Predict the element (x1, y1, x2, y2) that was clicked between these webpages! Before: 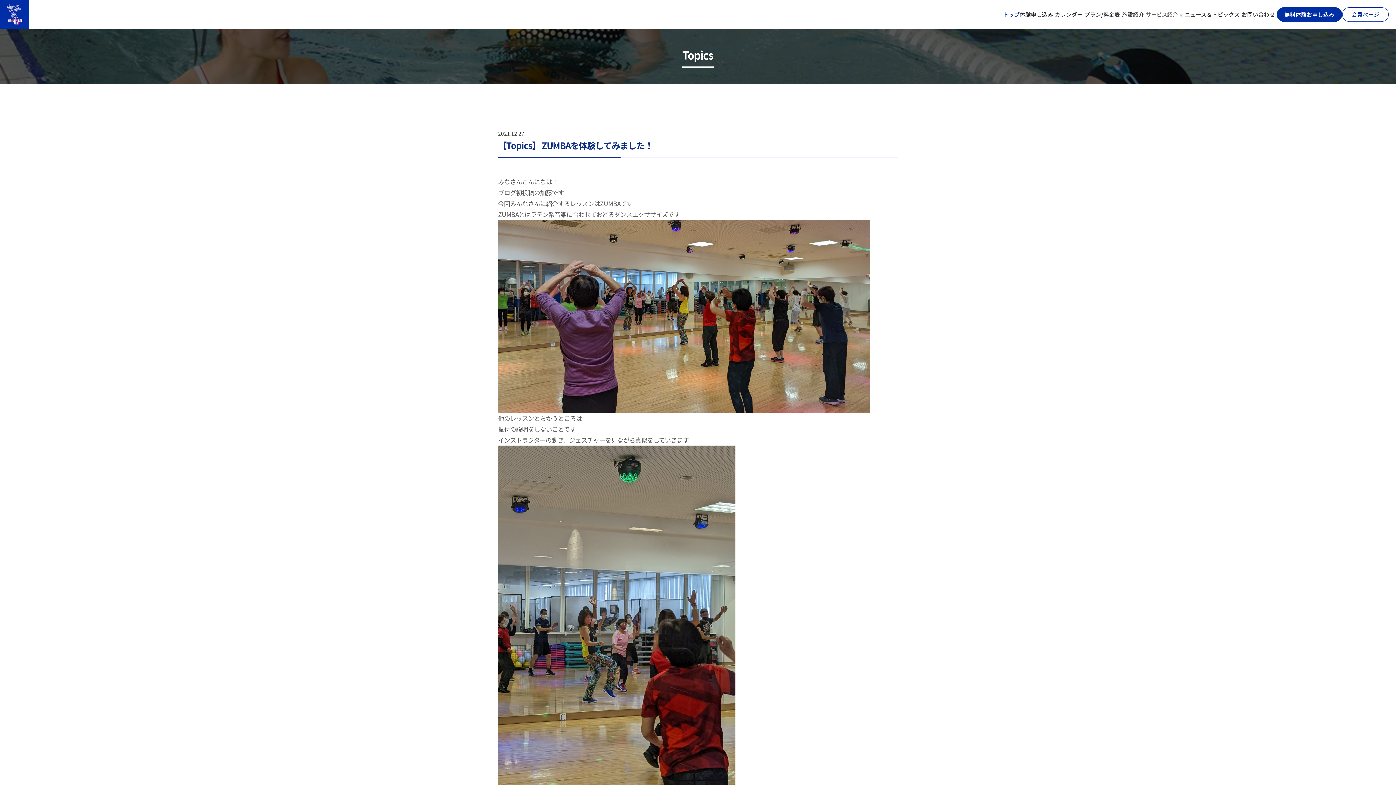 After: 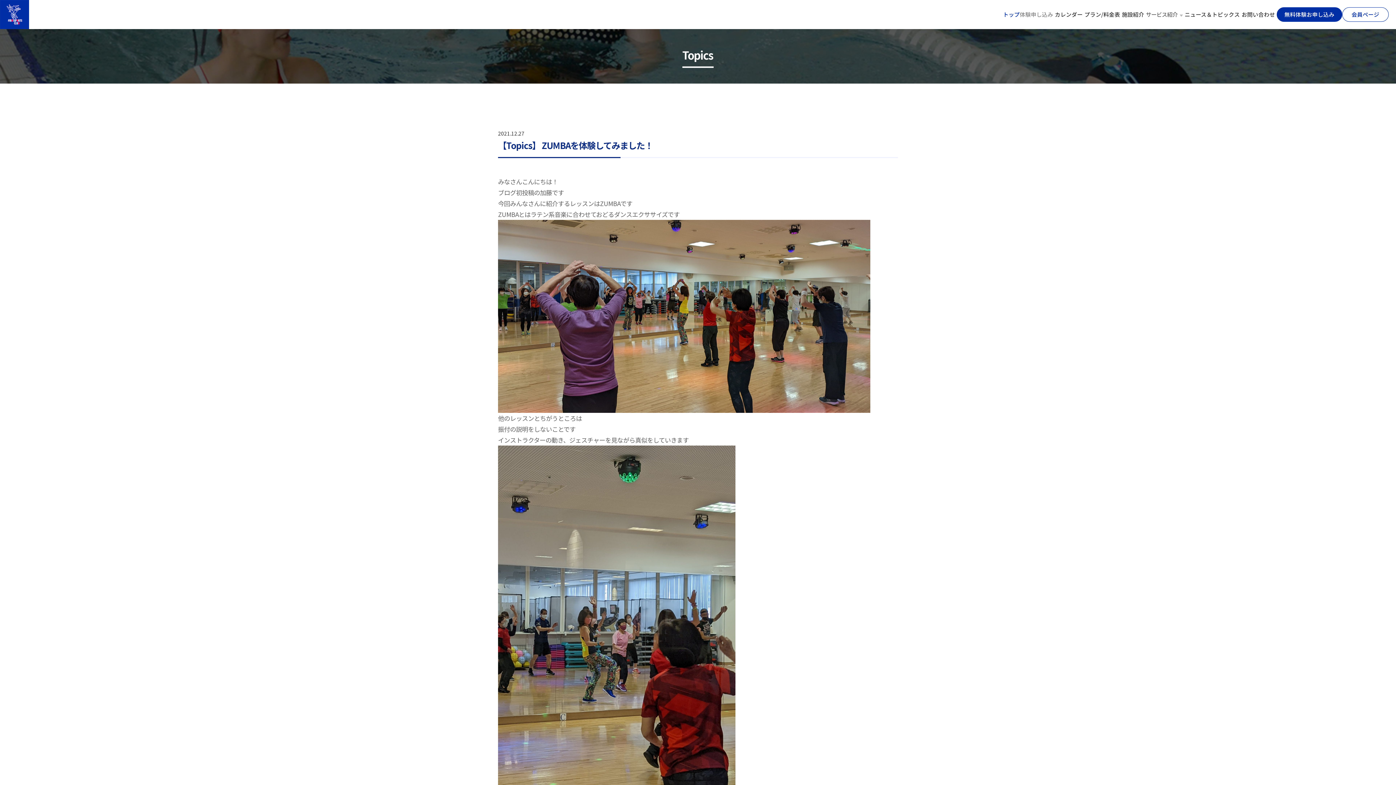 Action: bbox: (1020, 11, 1053, 17) label: 体験申し込み